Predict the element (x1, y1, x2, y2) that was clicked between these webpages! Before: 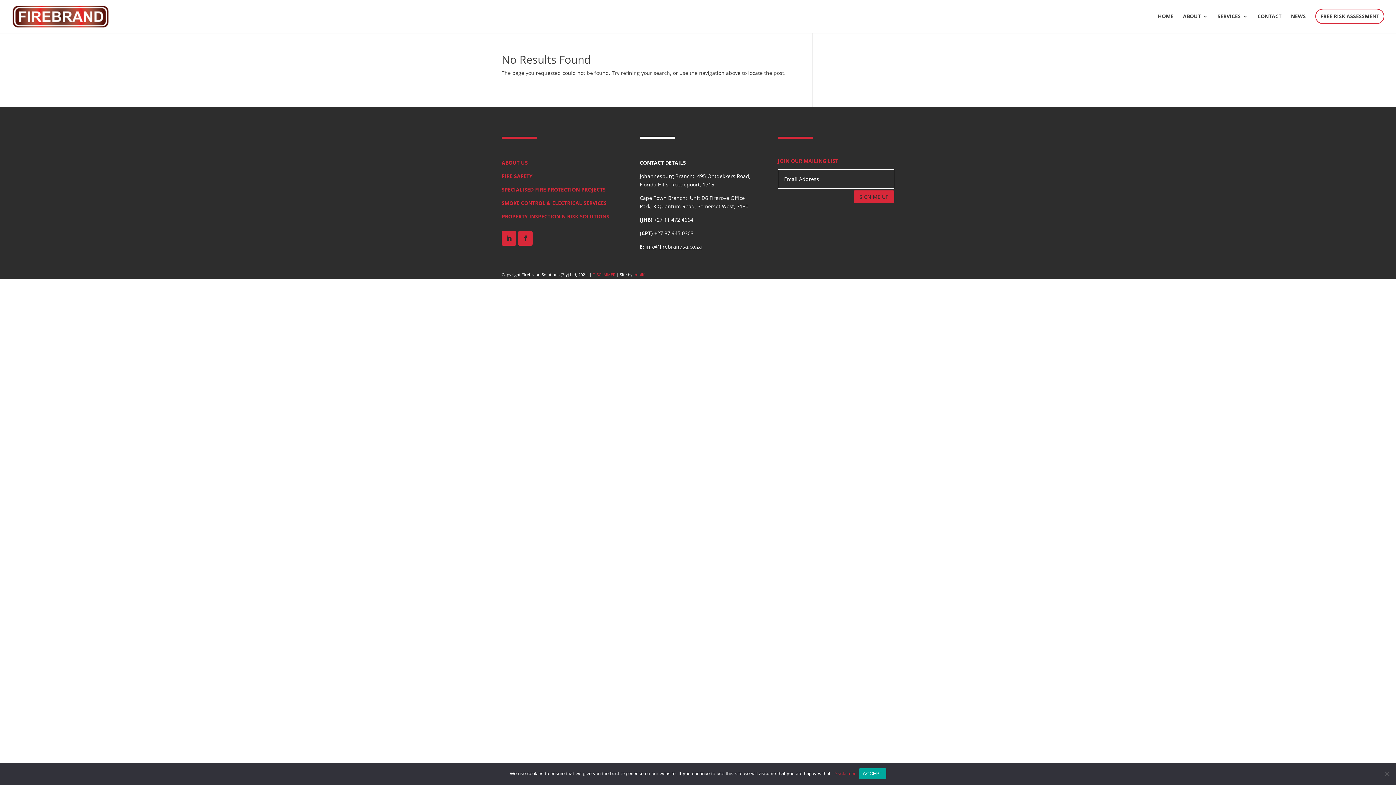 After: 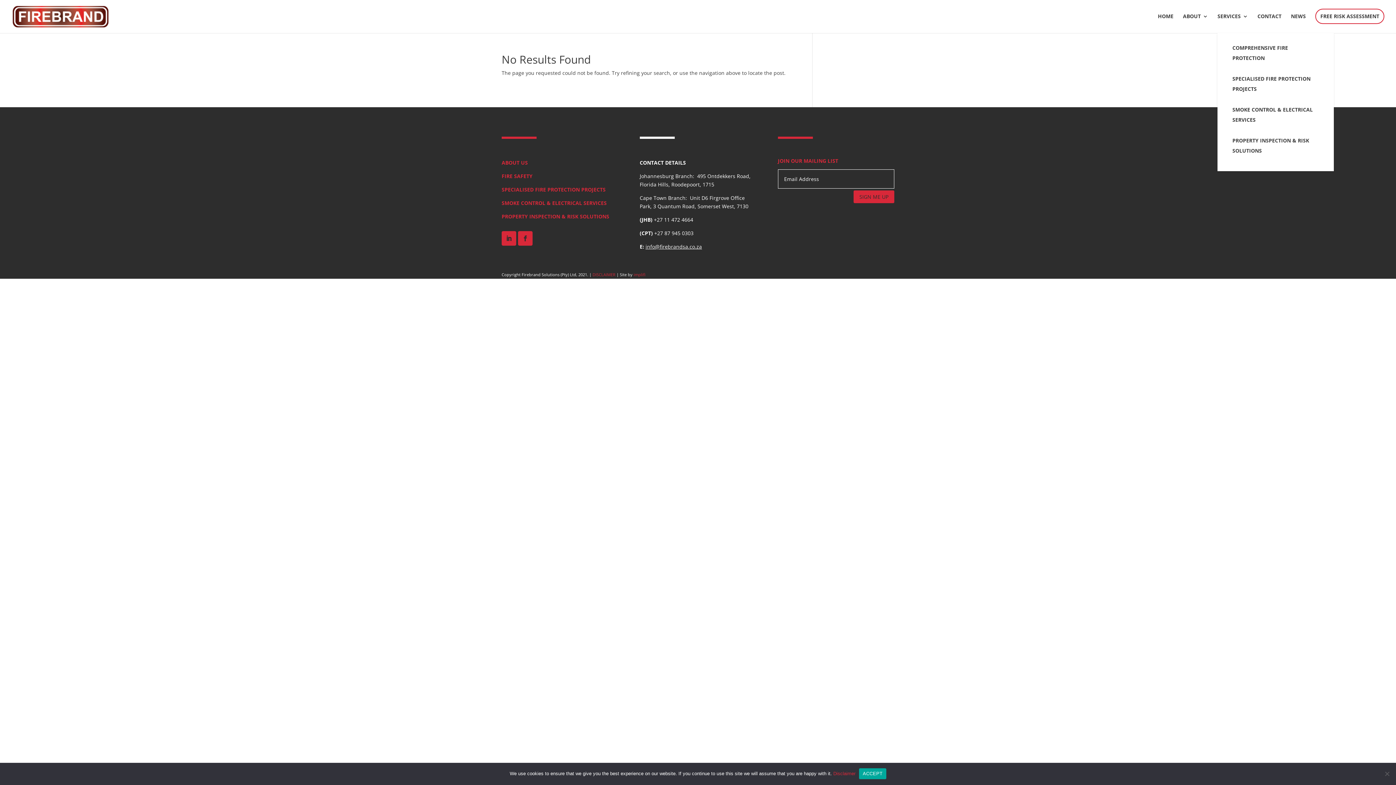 Action: bbox: (1217, 13, 1248, 33) label: SERVICES